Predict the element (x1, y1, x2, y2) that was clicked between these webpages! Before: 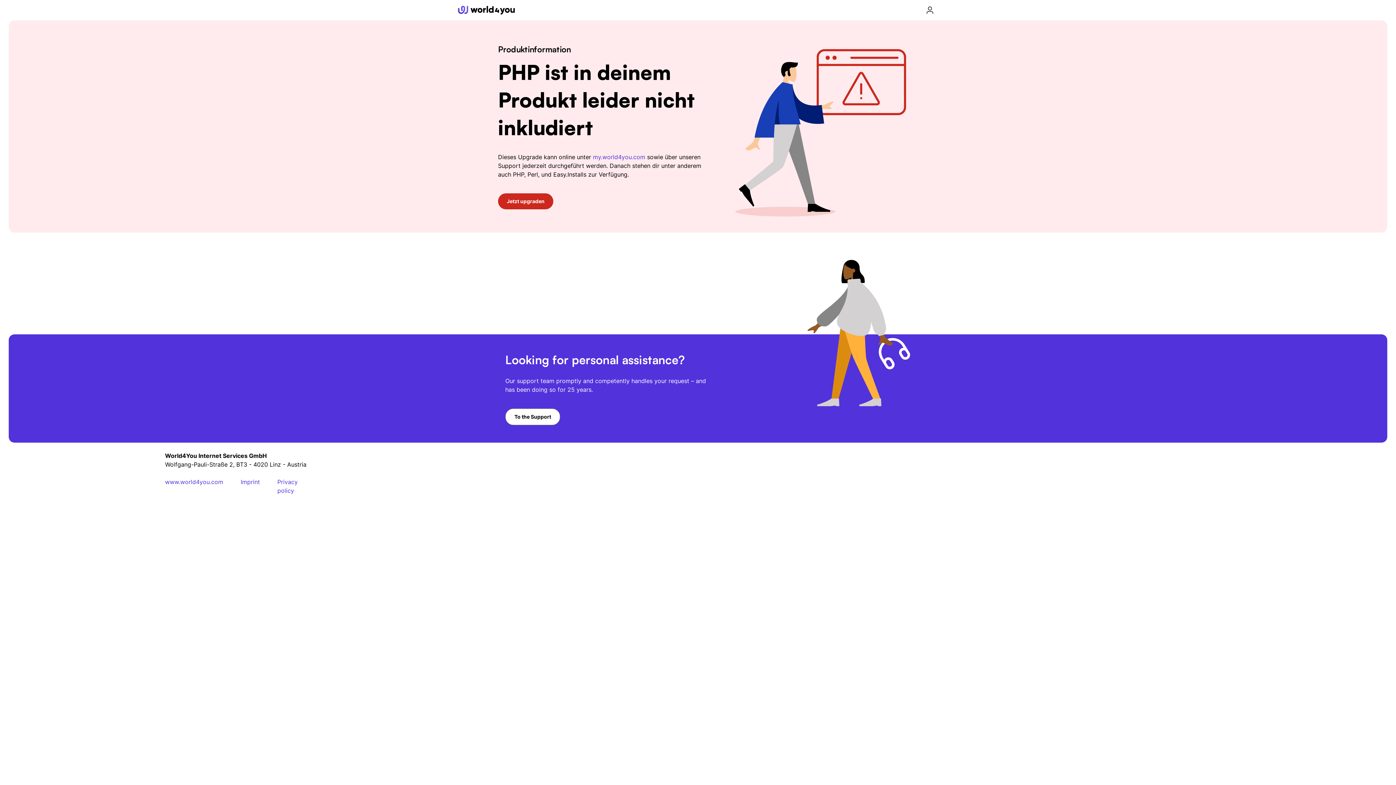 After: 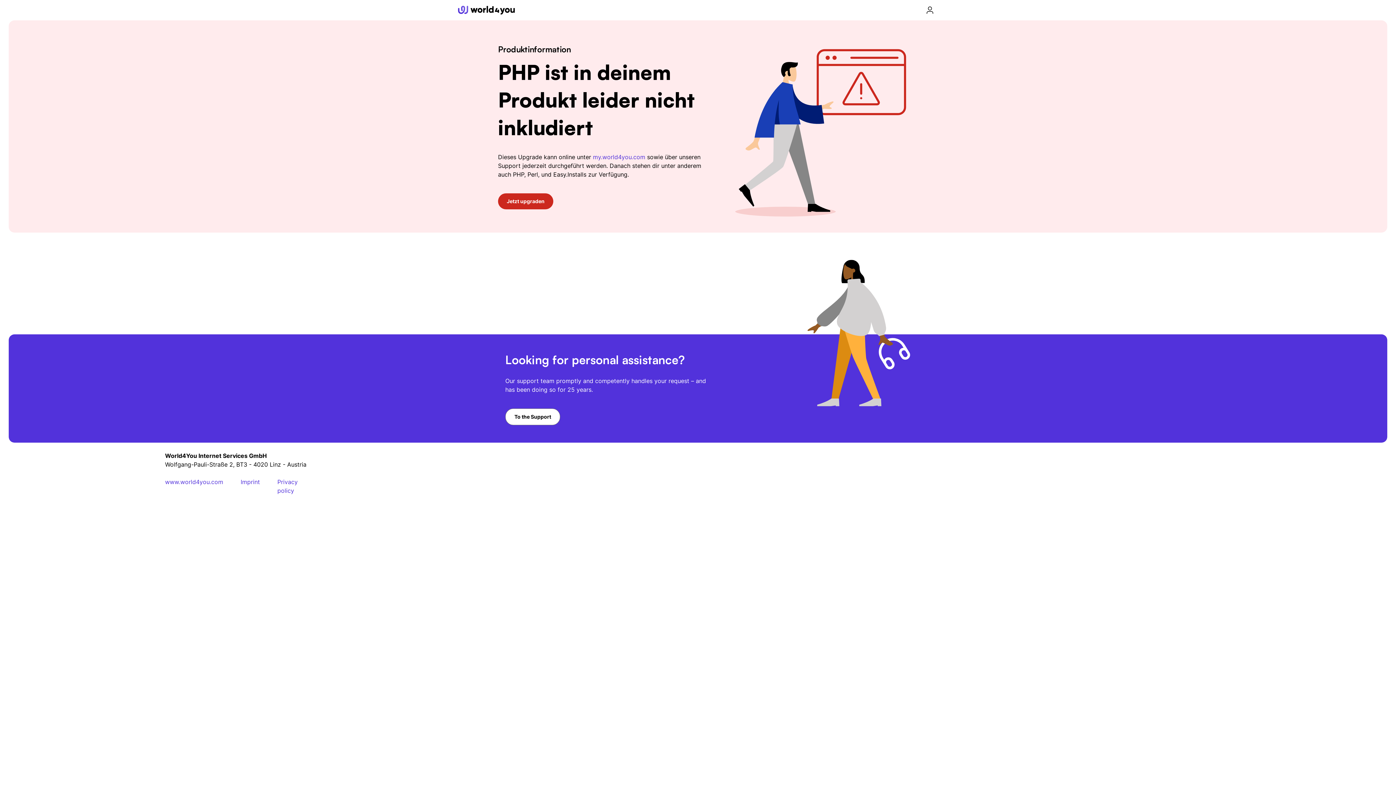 Action: bbox: (240, 477, 259, 495) label: Imprint